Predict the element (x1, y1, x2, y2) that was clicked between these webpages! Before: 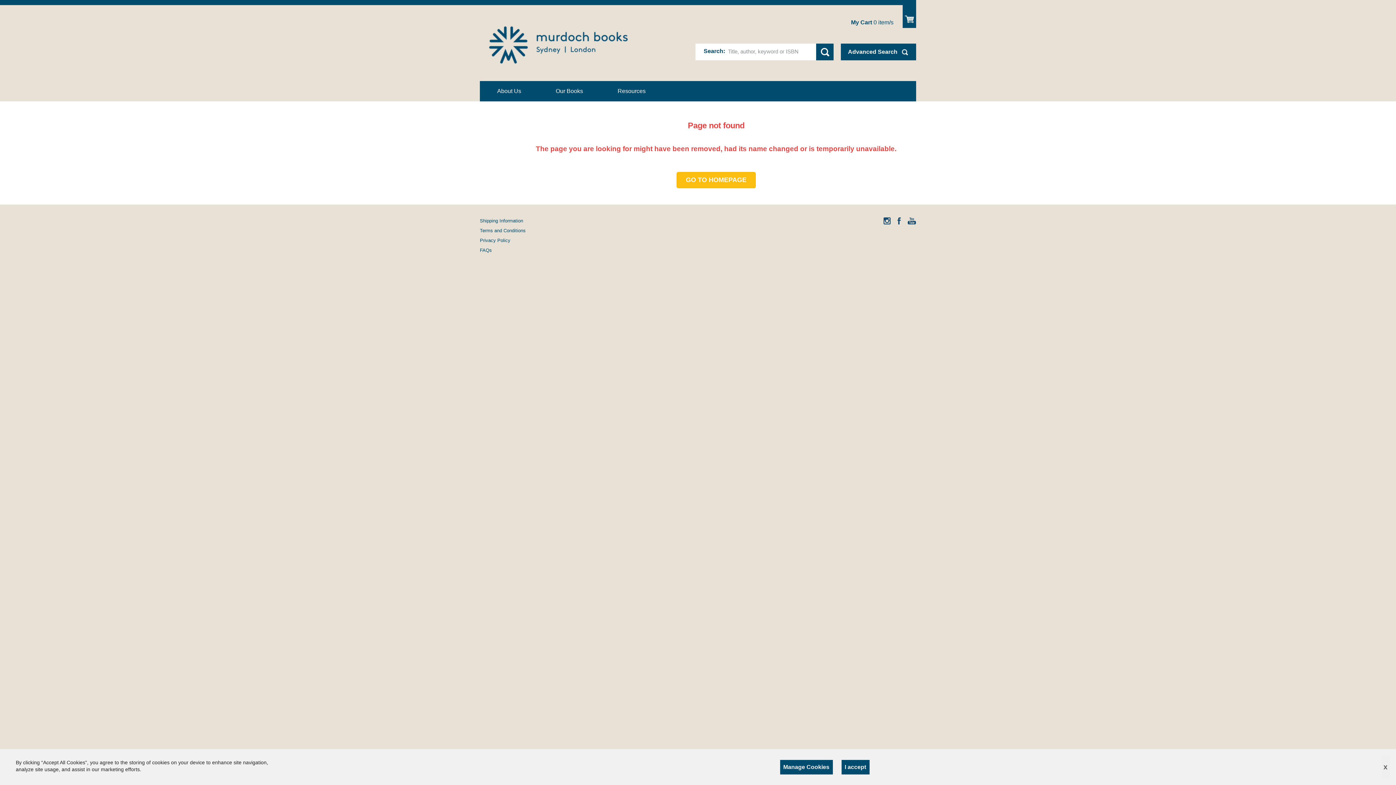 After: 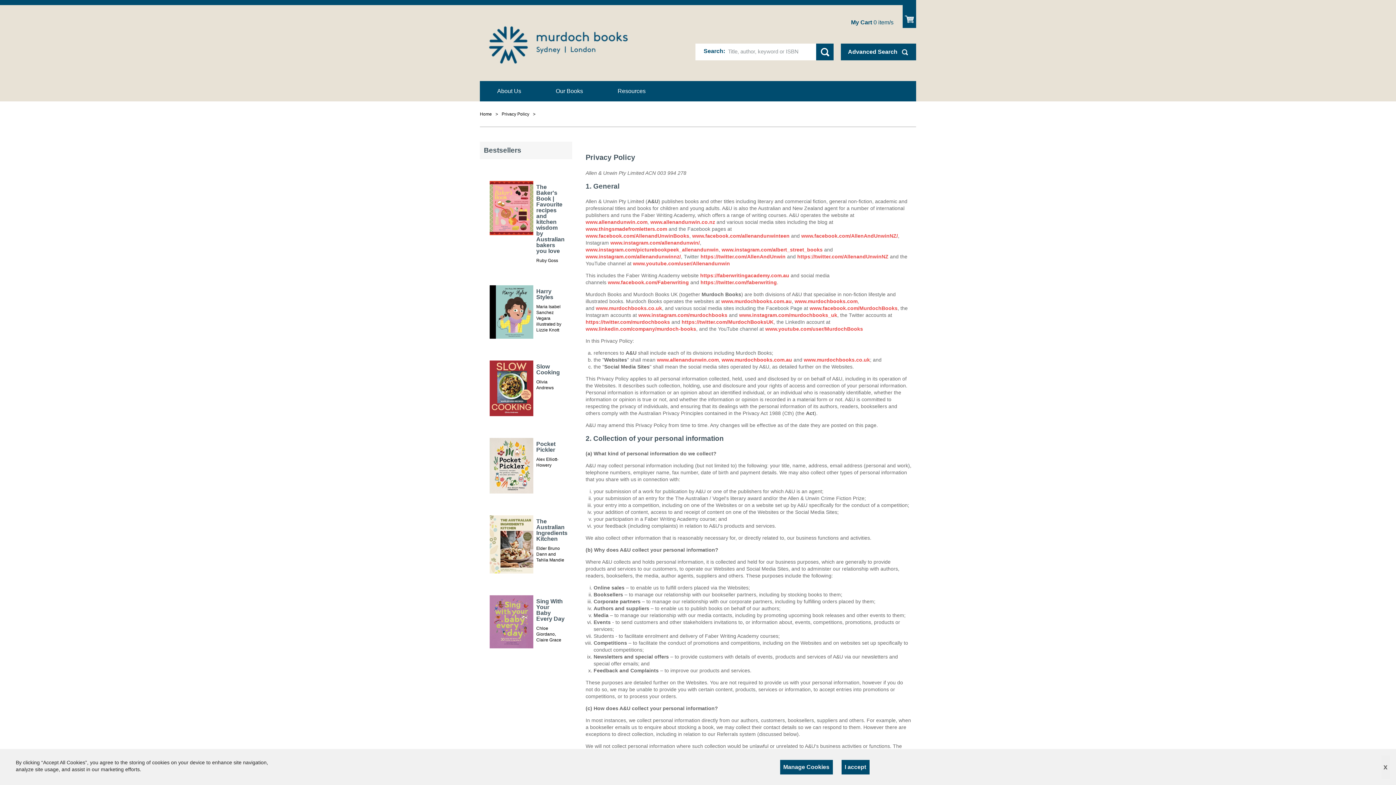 Action: bbox: (480, 237, 510, 243) label: Privacy Policy